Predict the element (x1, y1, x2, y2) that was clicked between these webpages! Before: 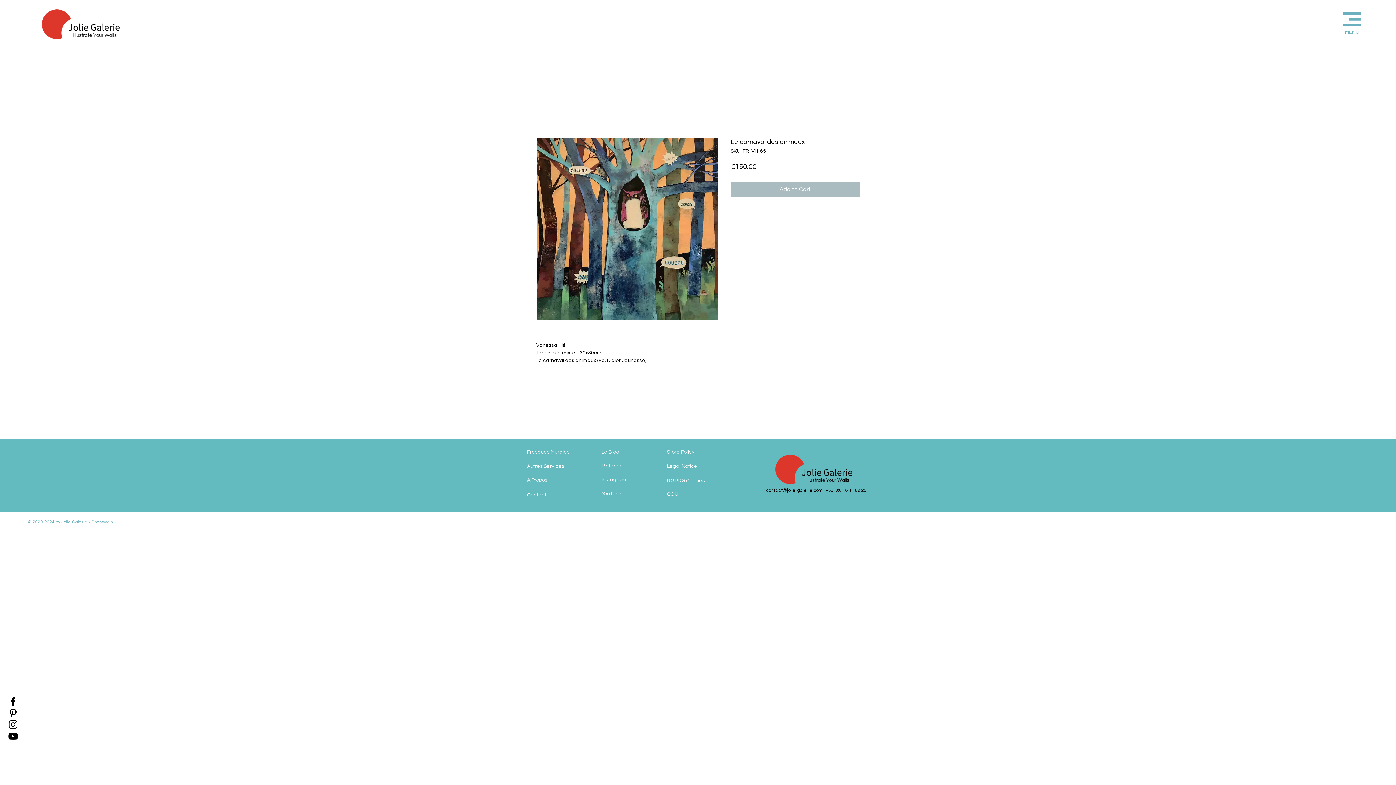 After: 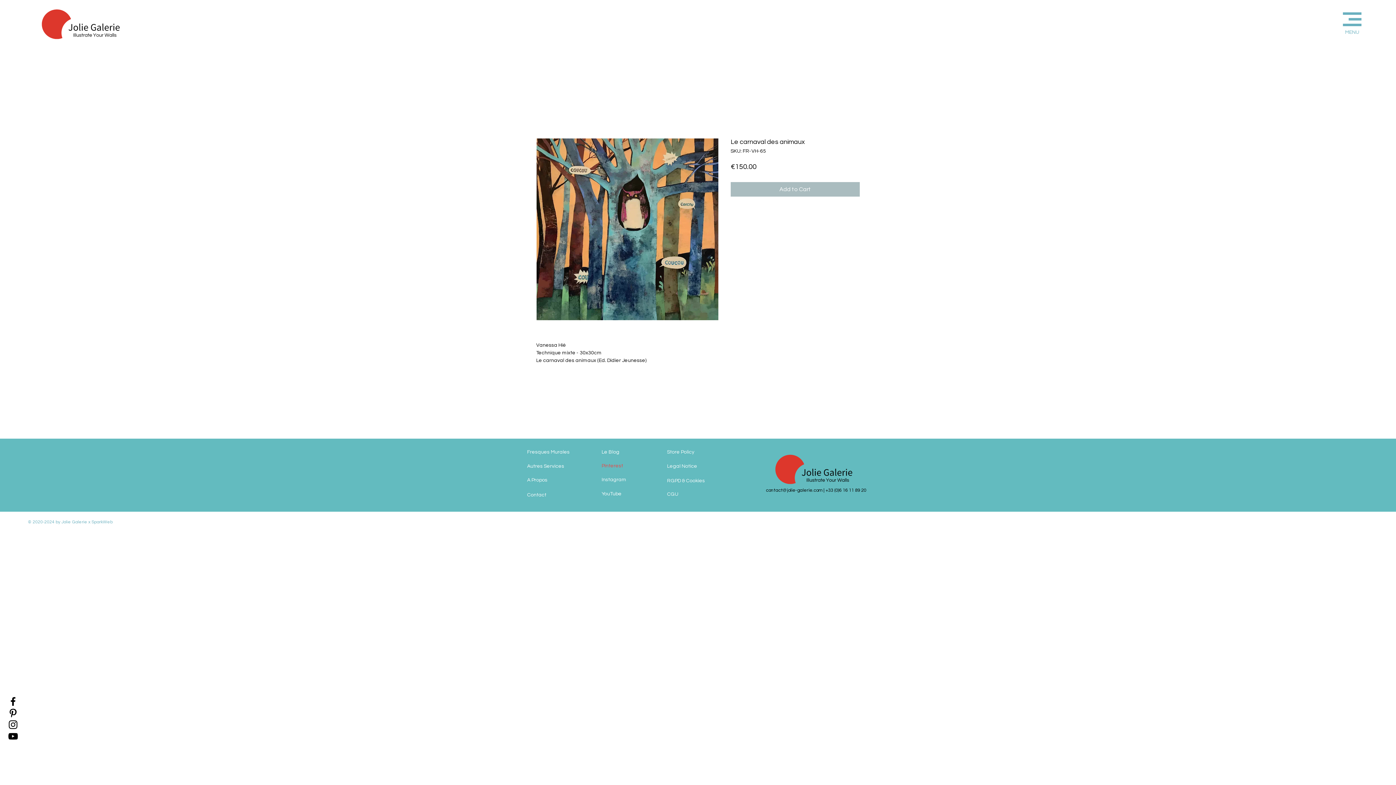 Action: bbox: (601, 460, 660, 472) label: Pinterest